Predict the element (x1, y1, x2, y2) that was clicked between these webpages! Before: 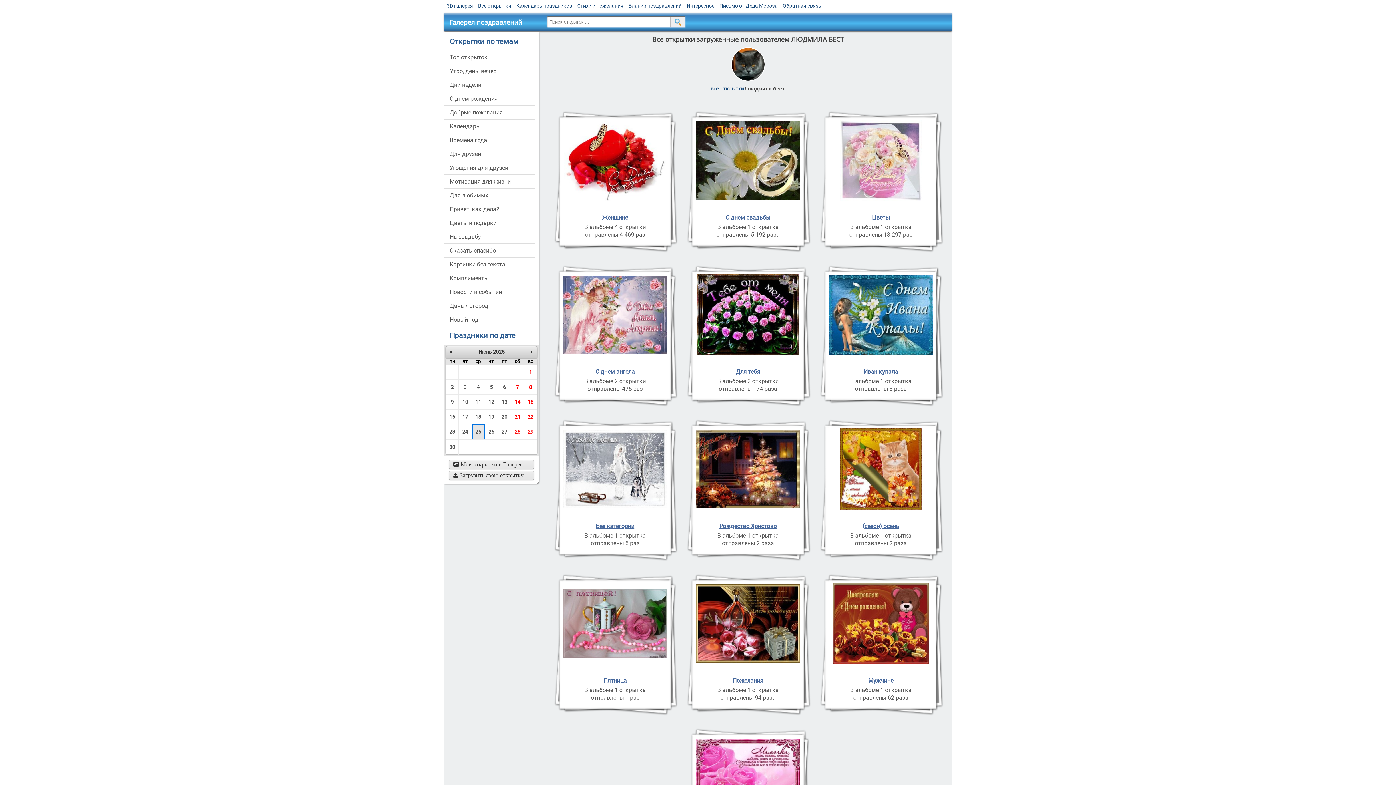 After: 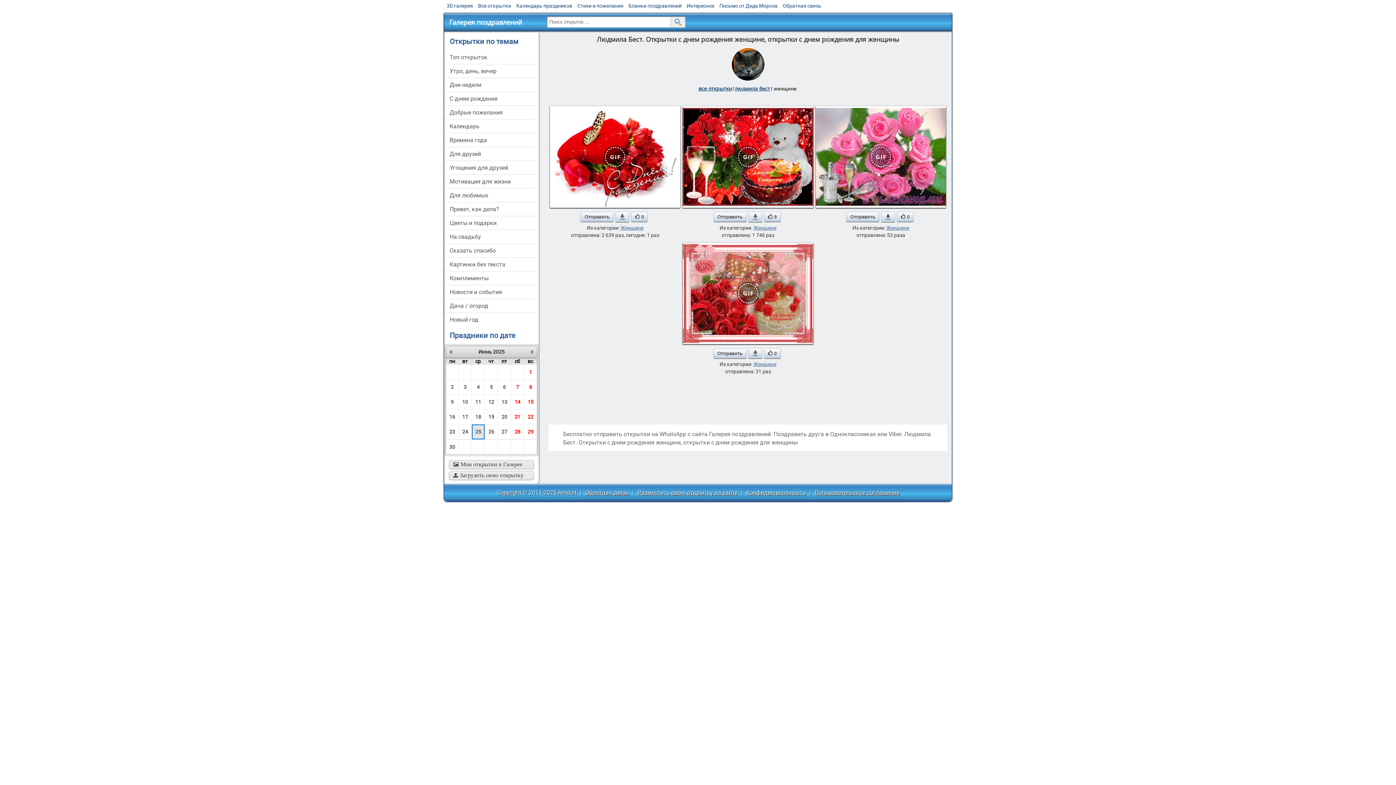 Action: bbox: (550, 214, 680, 220) label: Женщине